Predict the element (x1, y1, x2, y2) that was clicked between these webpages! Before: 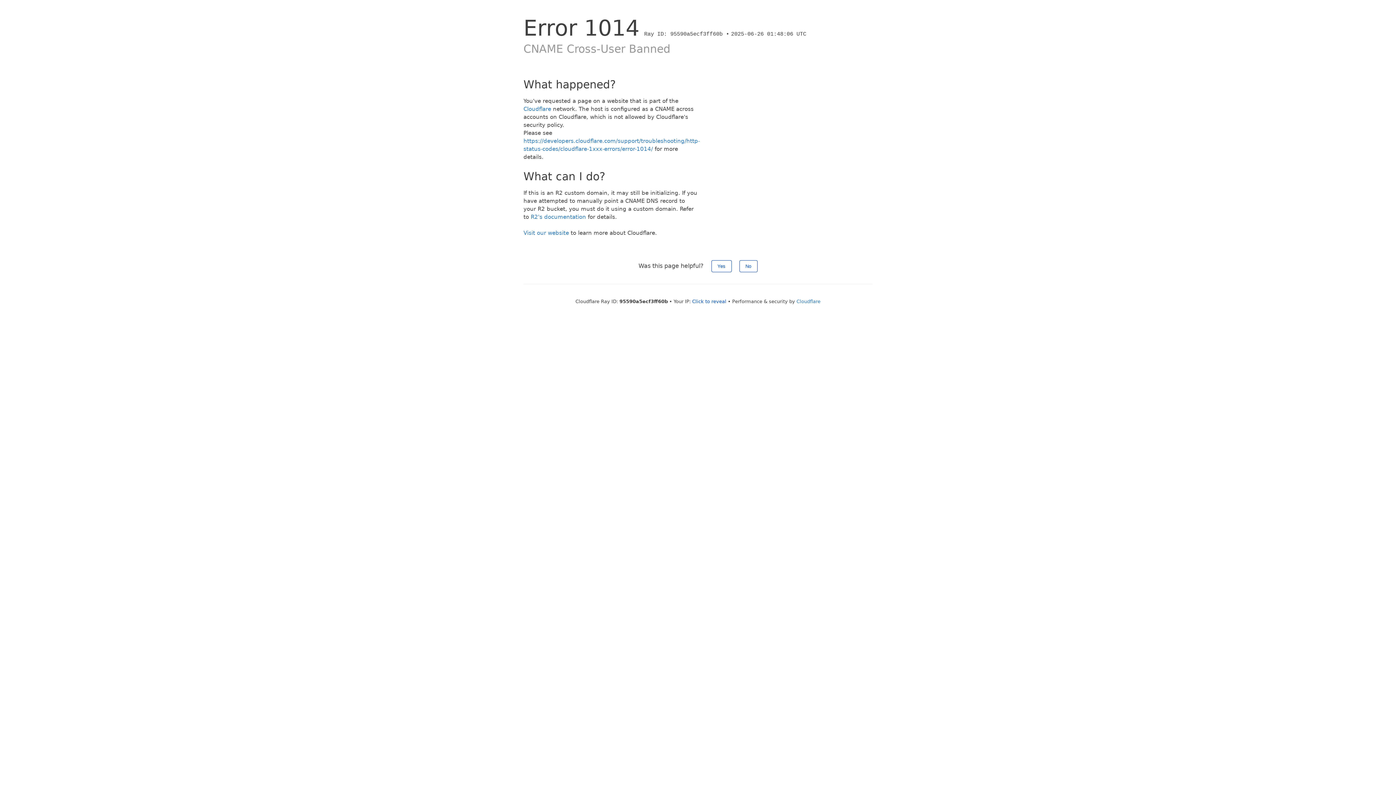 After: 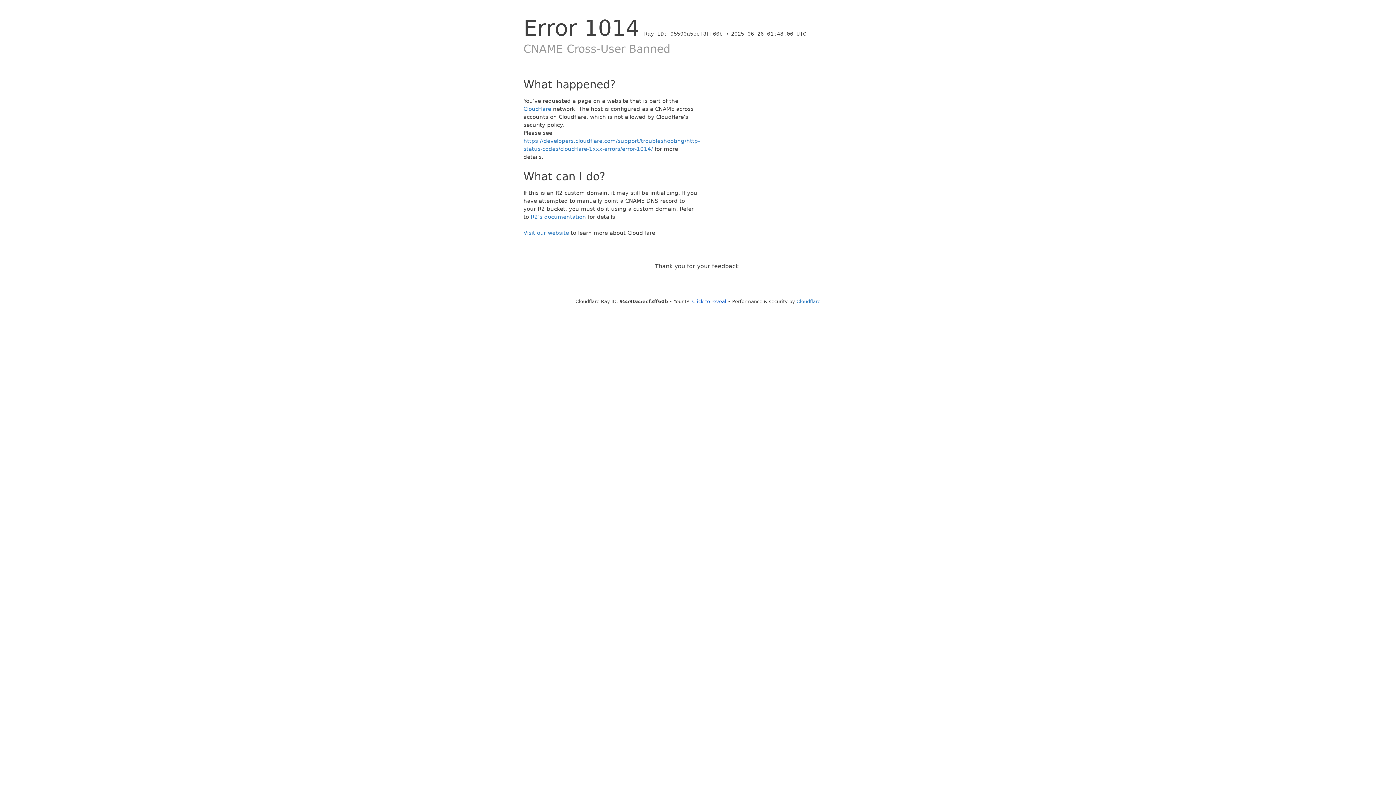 Action: bbox: (739, 260, 757, 272) label: No